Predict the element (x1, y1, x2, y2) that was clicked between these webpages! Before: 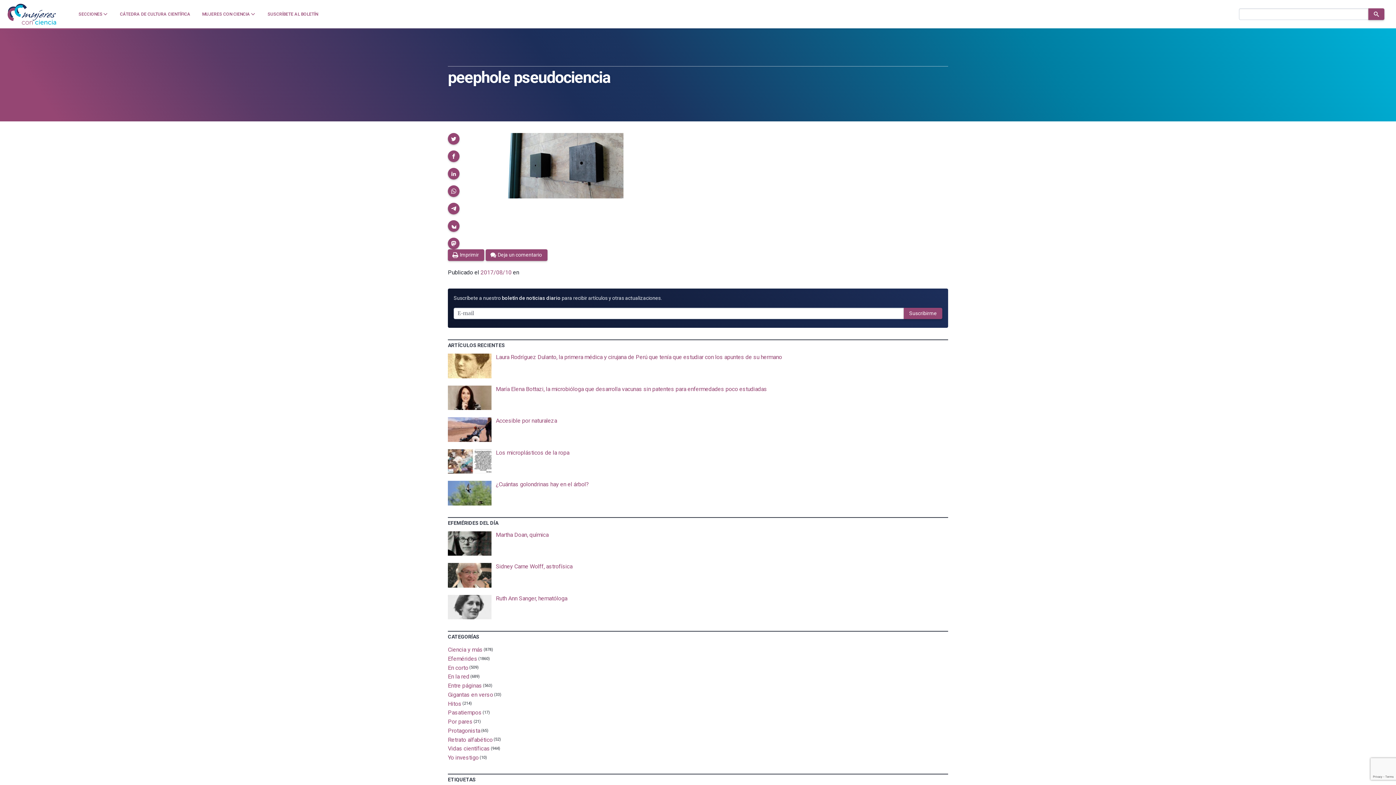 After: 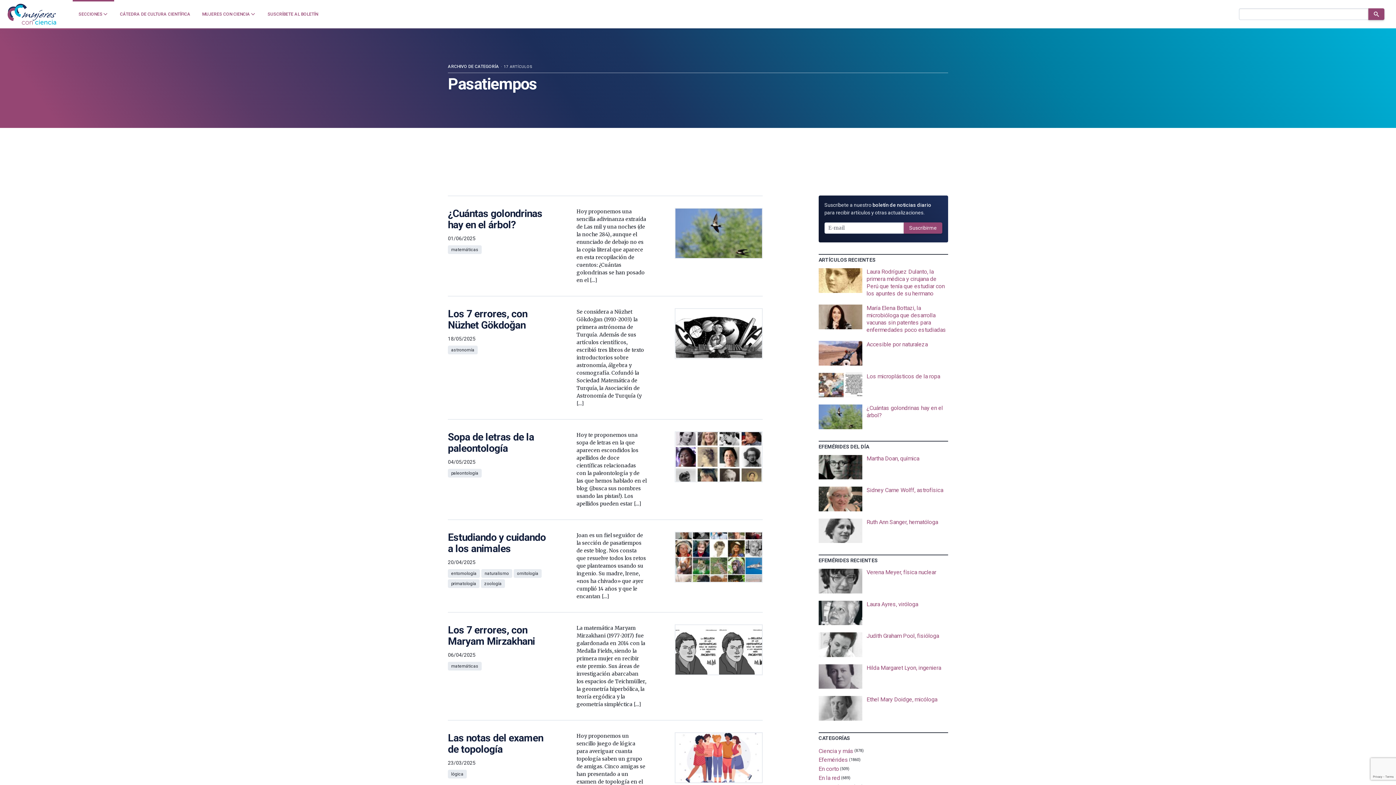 Action: label: Pasatiempos bbox: (448, 709, 481, 716)